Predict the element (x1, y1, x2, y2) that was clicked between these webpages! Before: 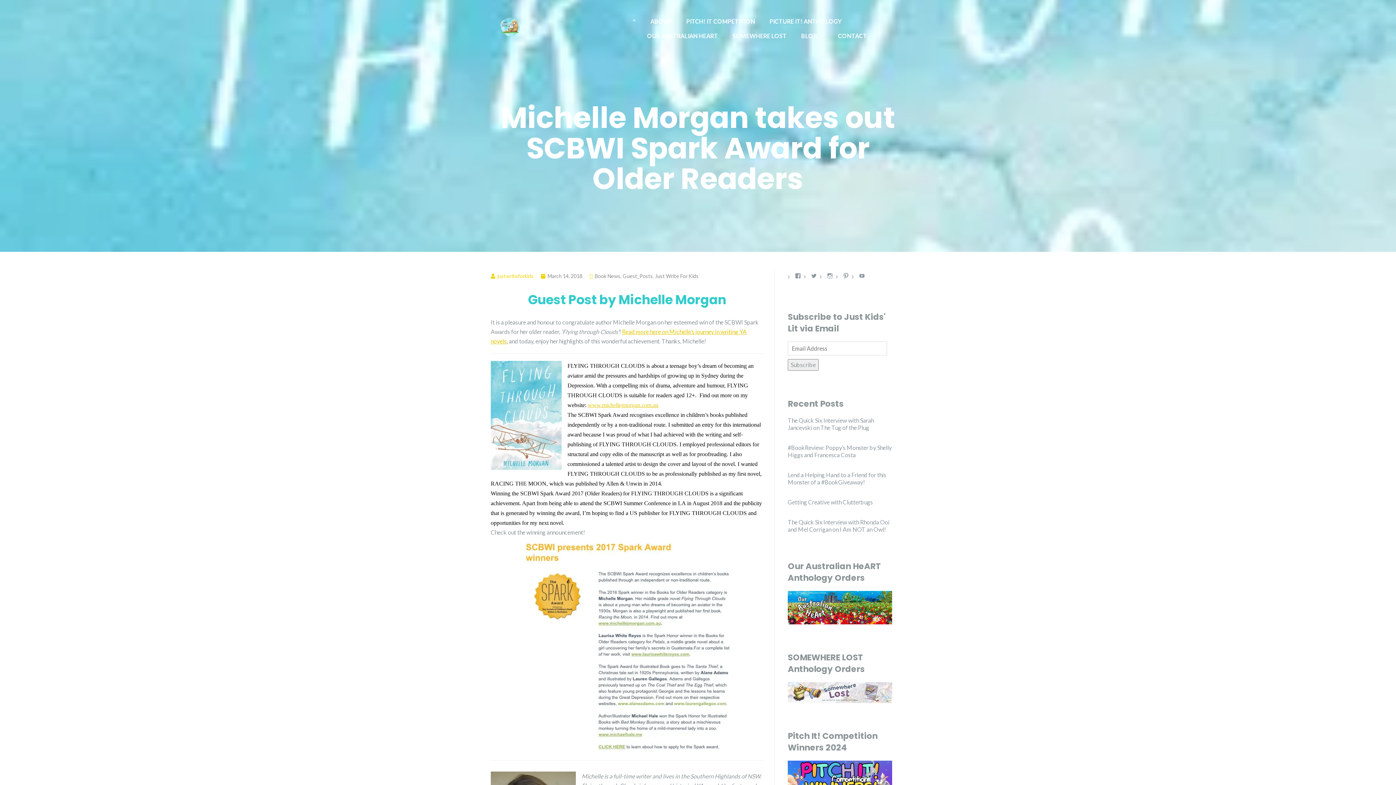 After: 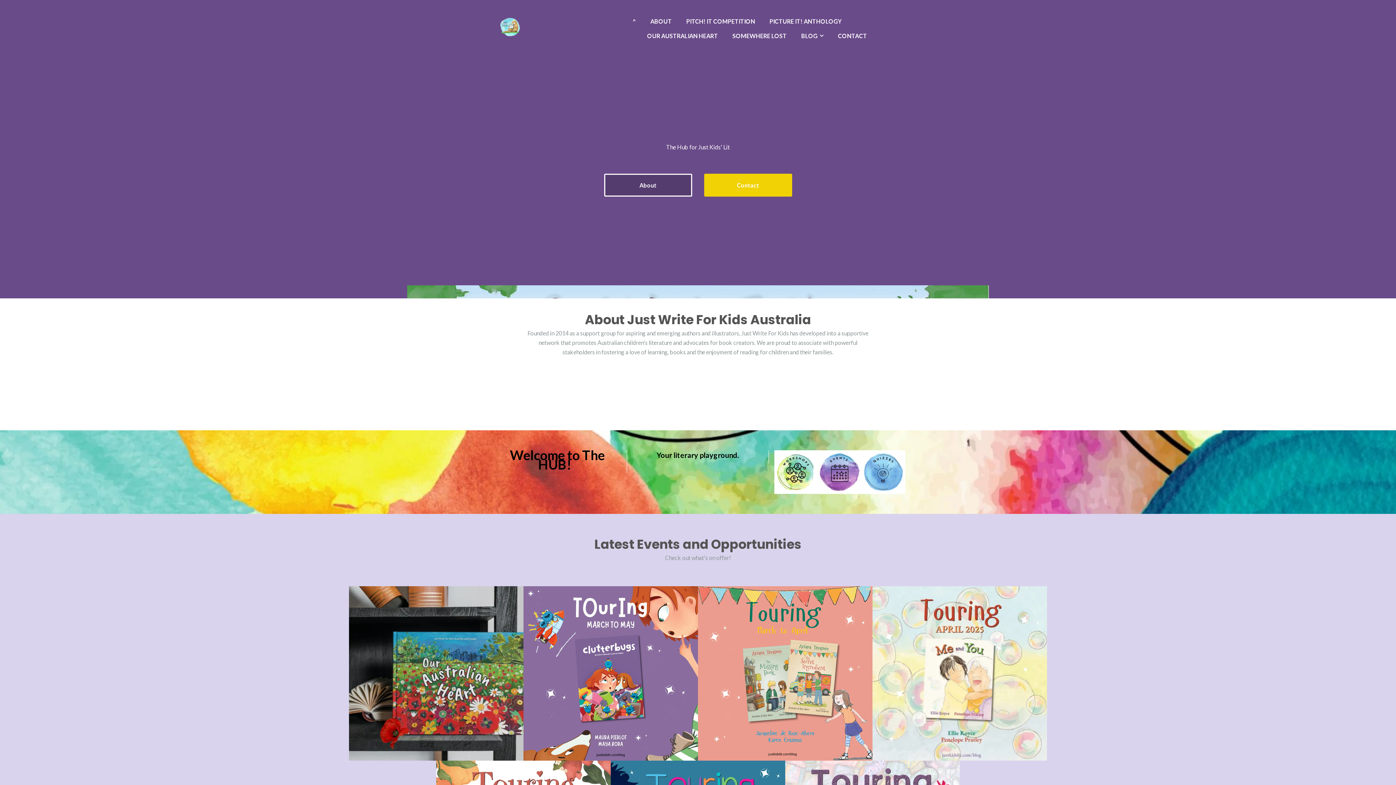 Action: bbox: (490, 23, 527, 30)